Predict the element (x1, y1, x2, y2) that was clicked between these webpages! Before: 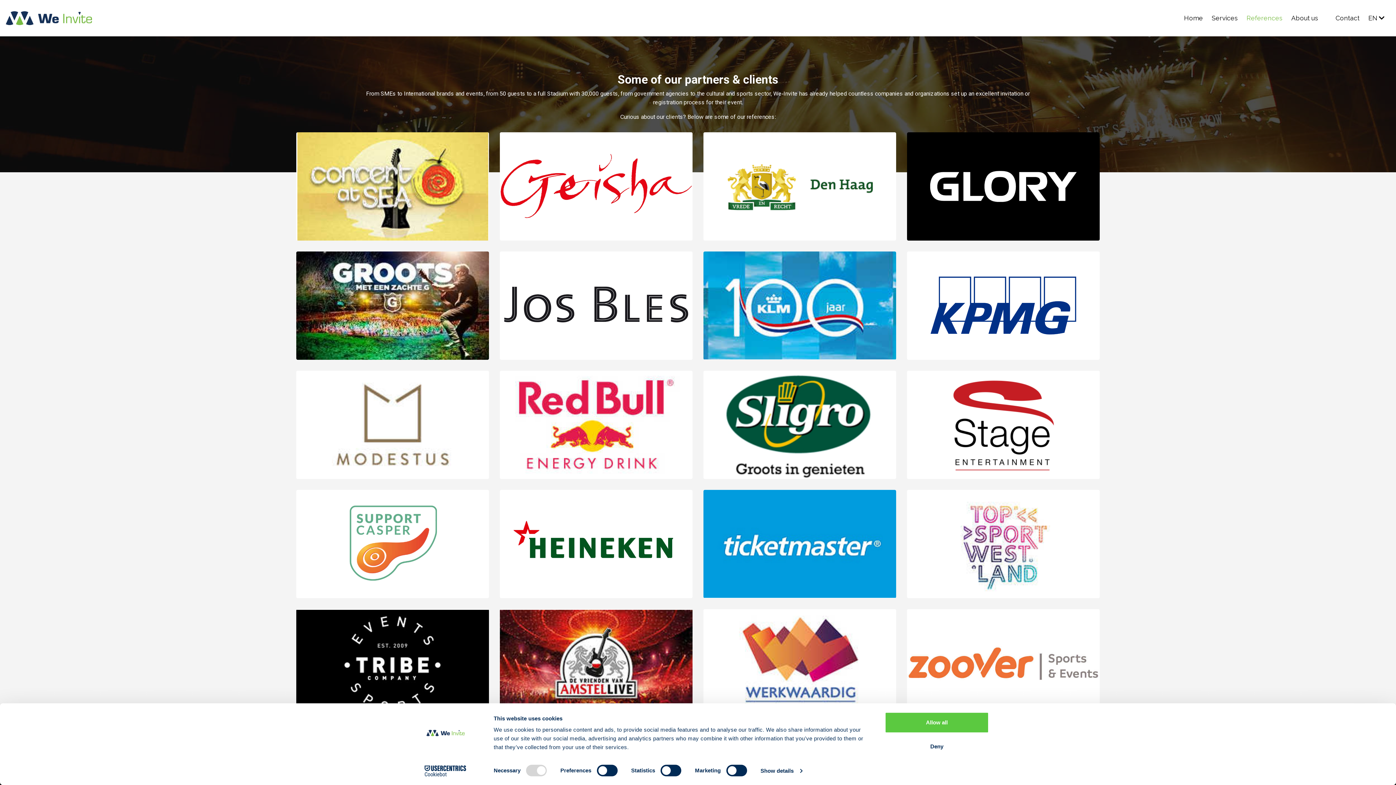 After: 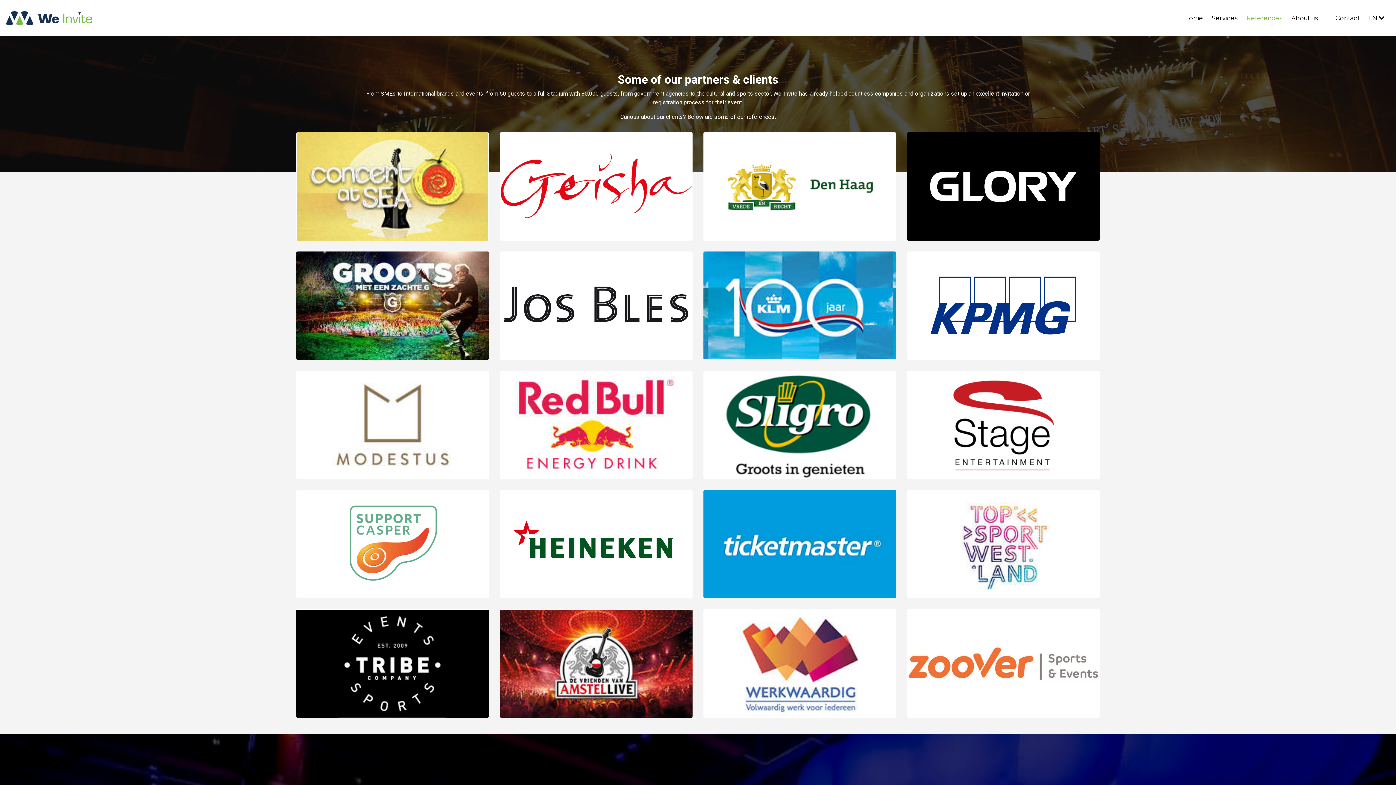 Action: bbox: (885, 712, 989, 733) label: Allow all